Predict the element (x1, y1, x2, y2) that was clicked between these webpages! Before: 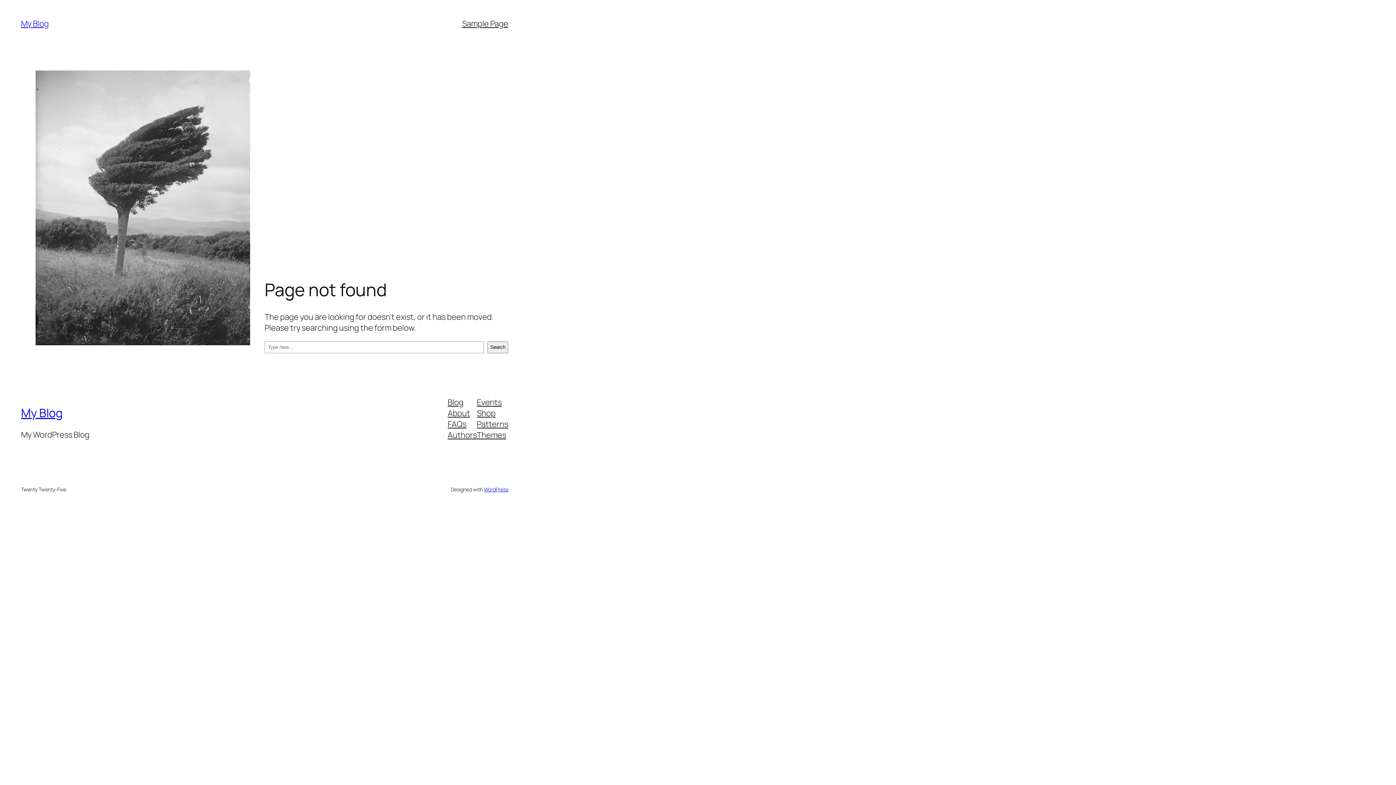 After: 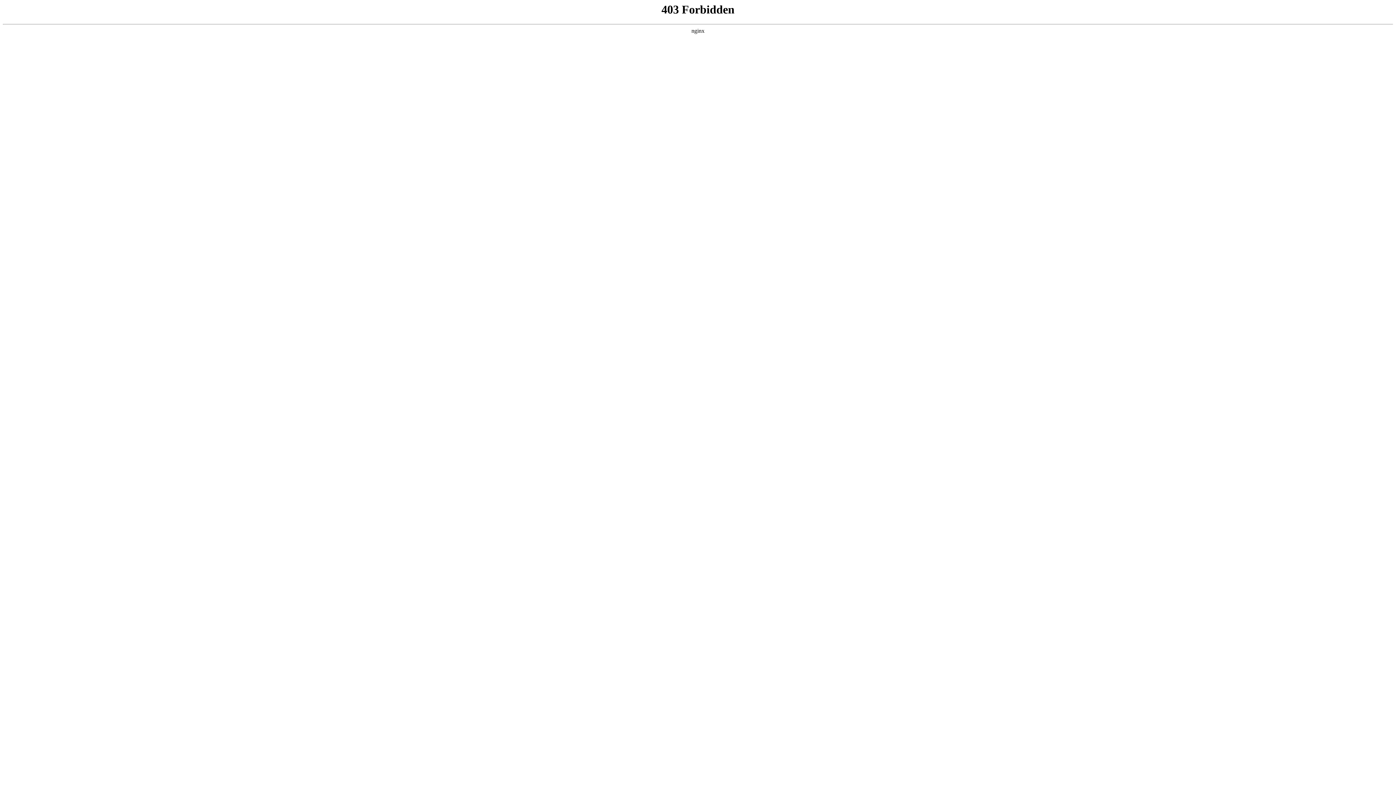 Action: bbox: (483, 486, 508, 492) label: WordPress